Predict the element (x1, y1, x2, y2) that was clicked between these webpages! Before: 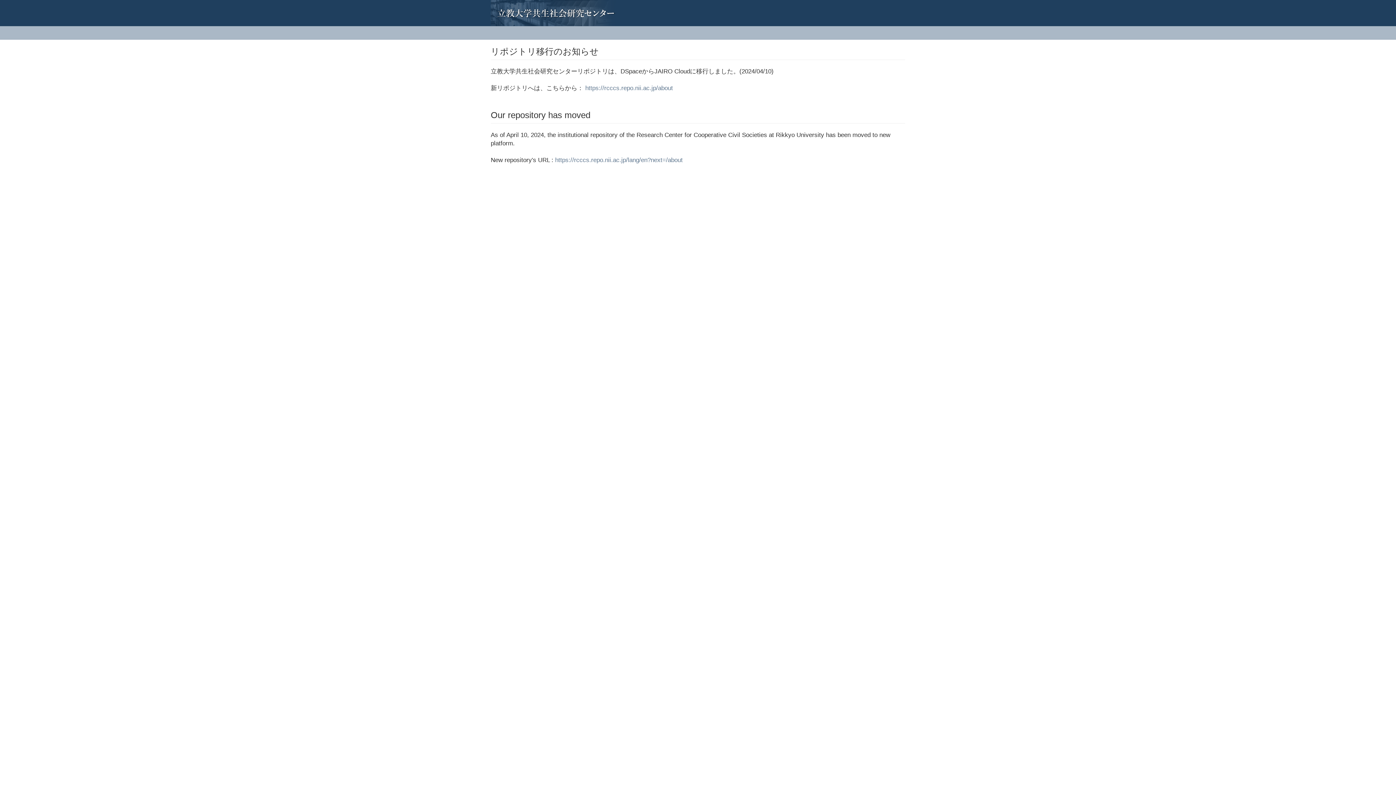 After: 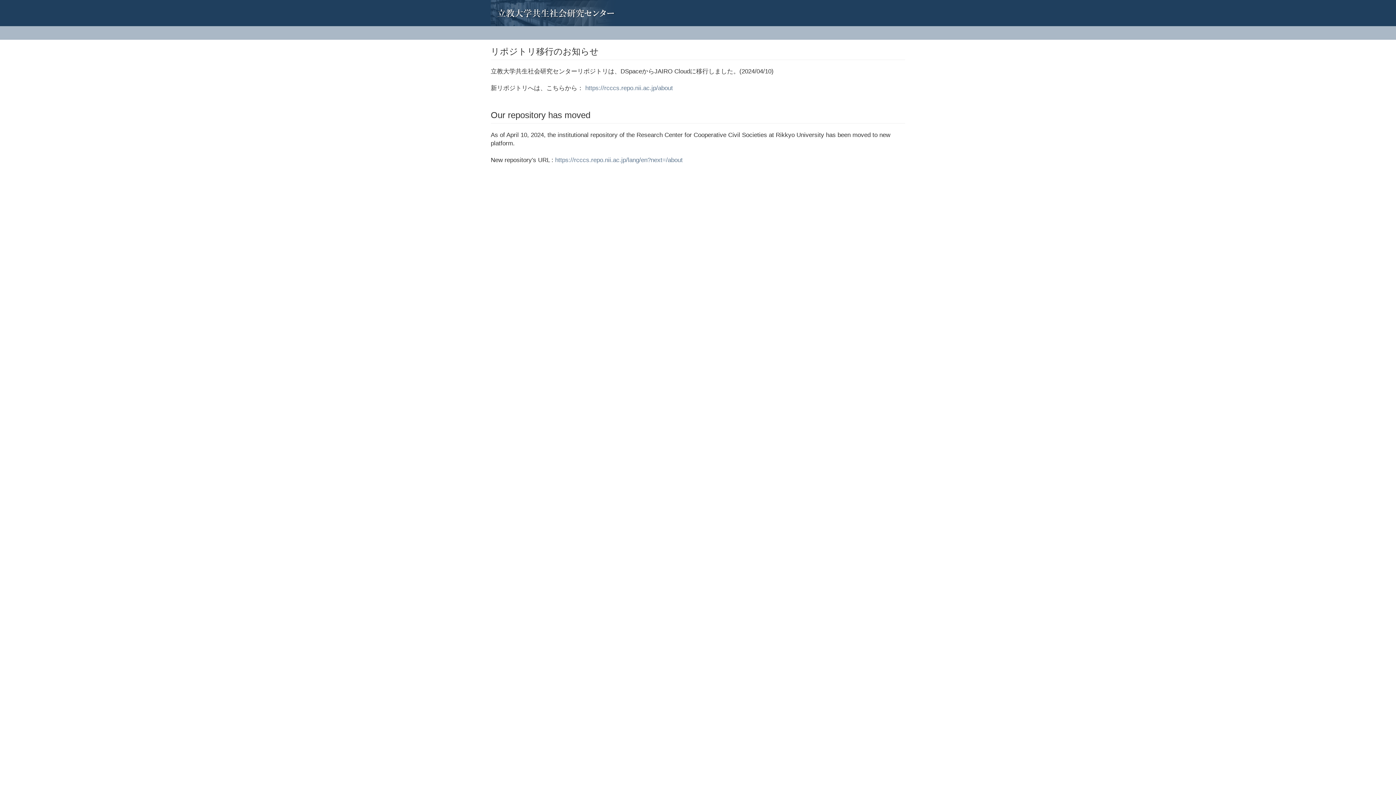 Action: bbox: (485, 0, 496, 18)